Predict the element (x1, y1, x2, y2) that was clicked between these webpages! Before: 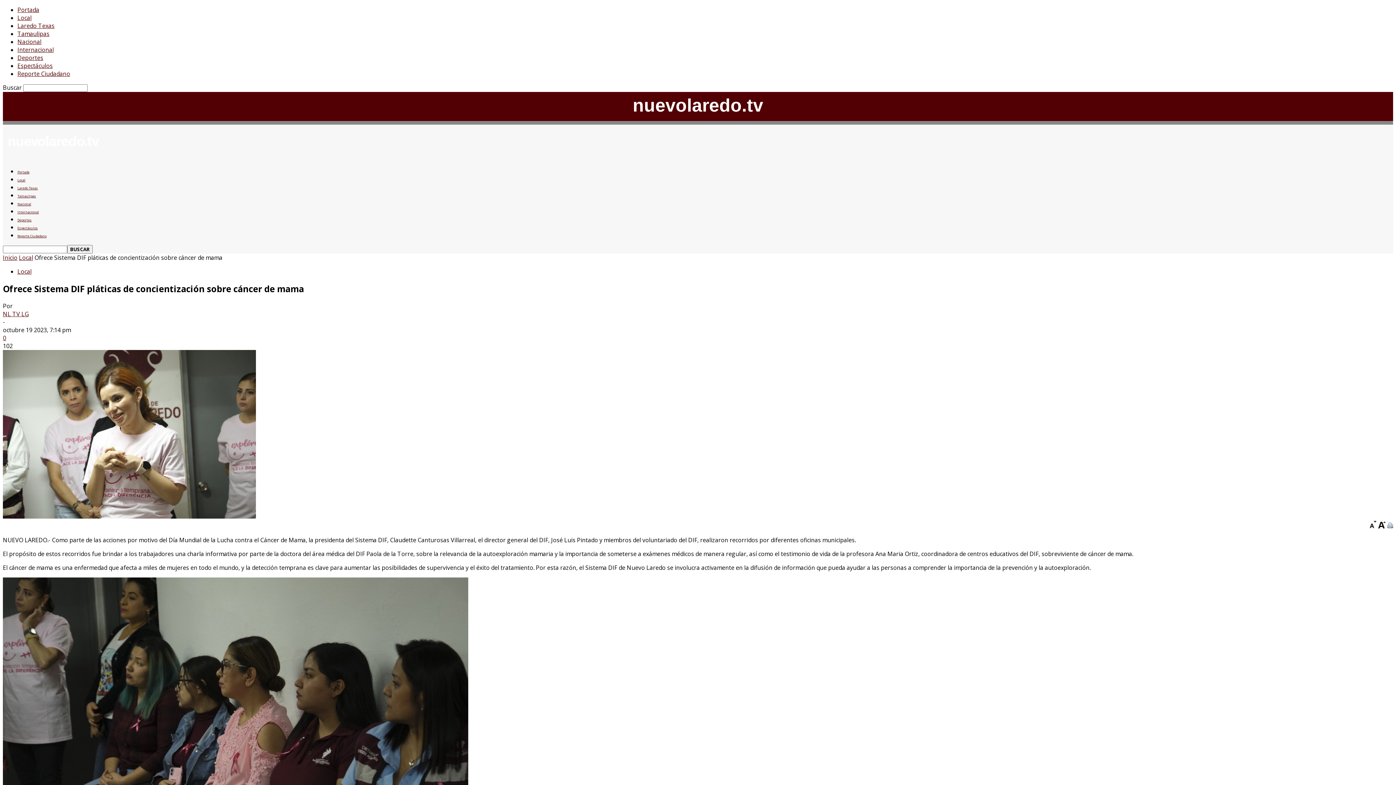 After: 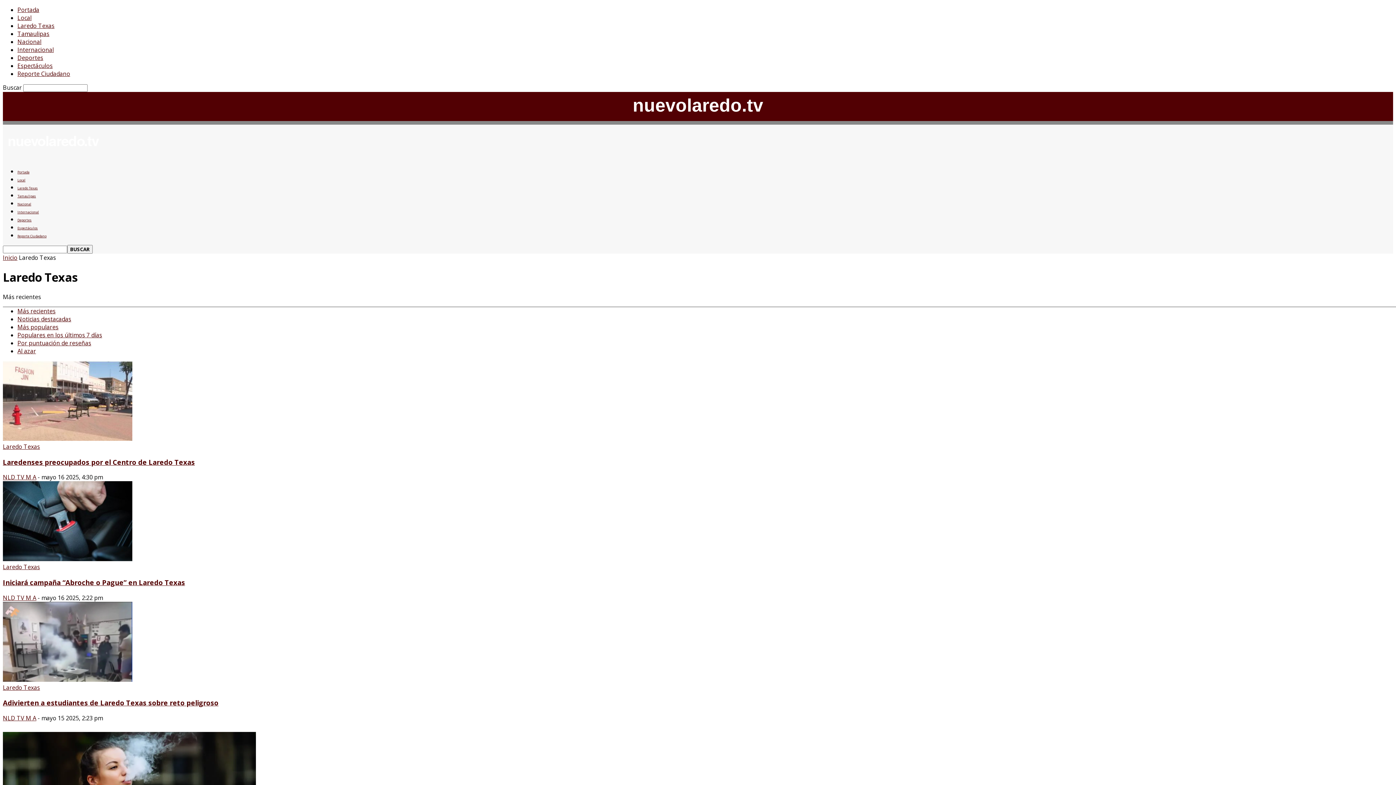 Action: bbox: (17, 21, 54, 29) label: Laredo Texas